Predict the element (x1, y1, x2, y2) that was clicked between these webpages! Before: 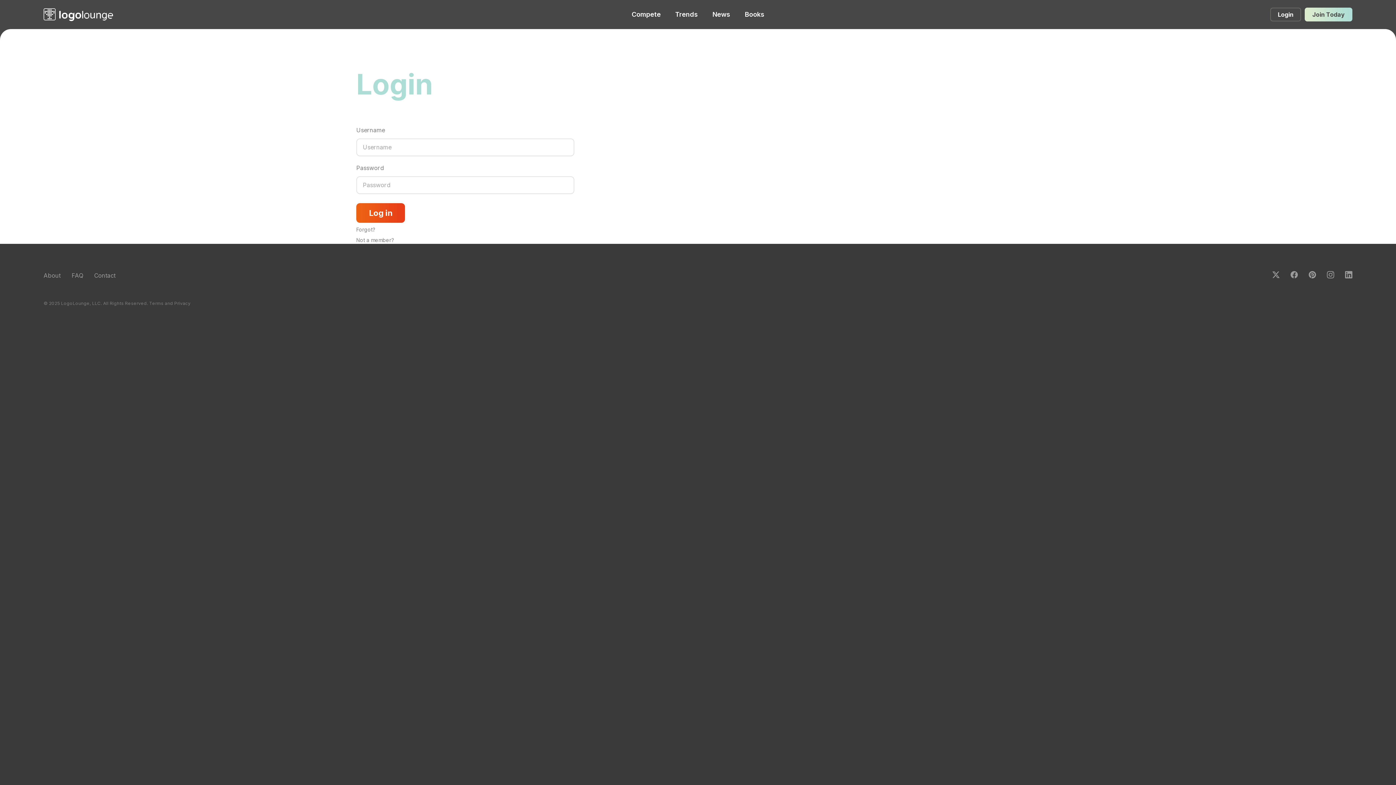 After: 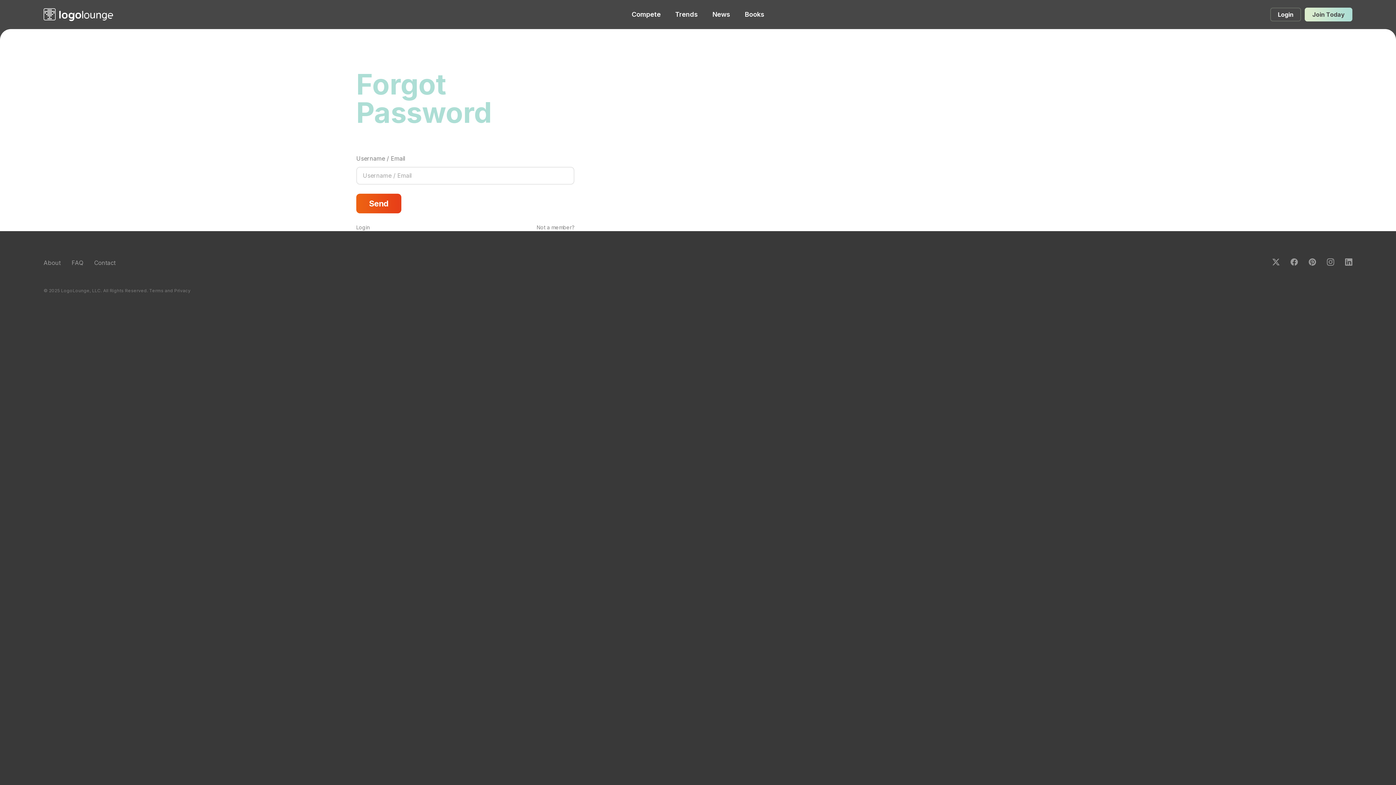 Action: label: Forgot? bbox: (356, 225, 574, 233)